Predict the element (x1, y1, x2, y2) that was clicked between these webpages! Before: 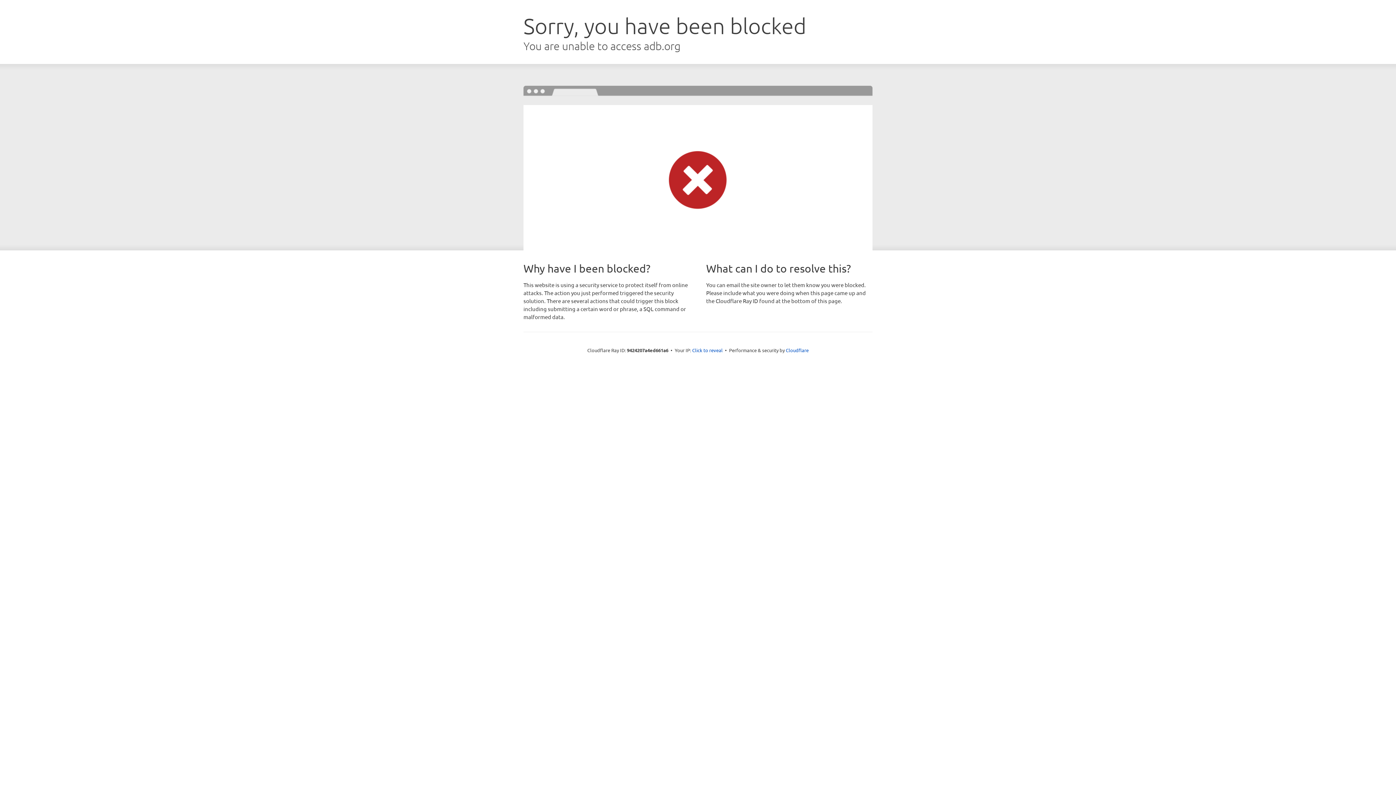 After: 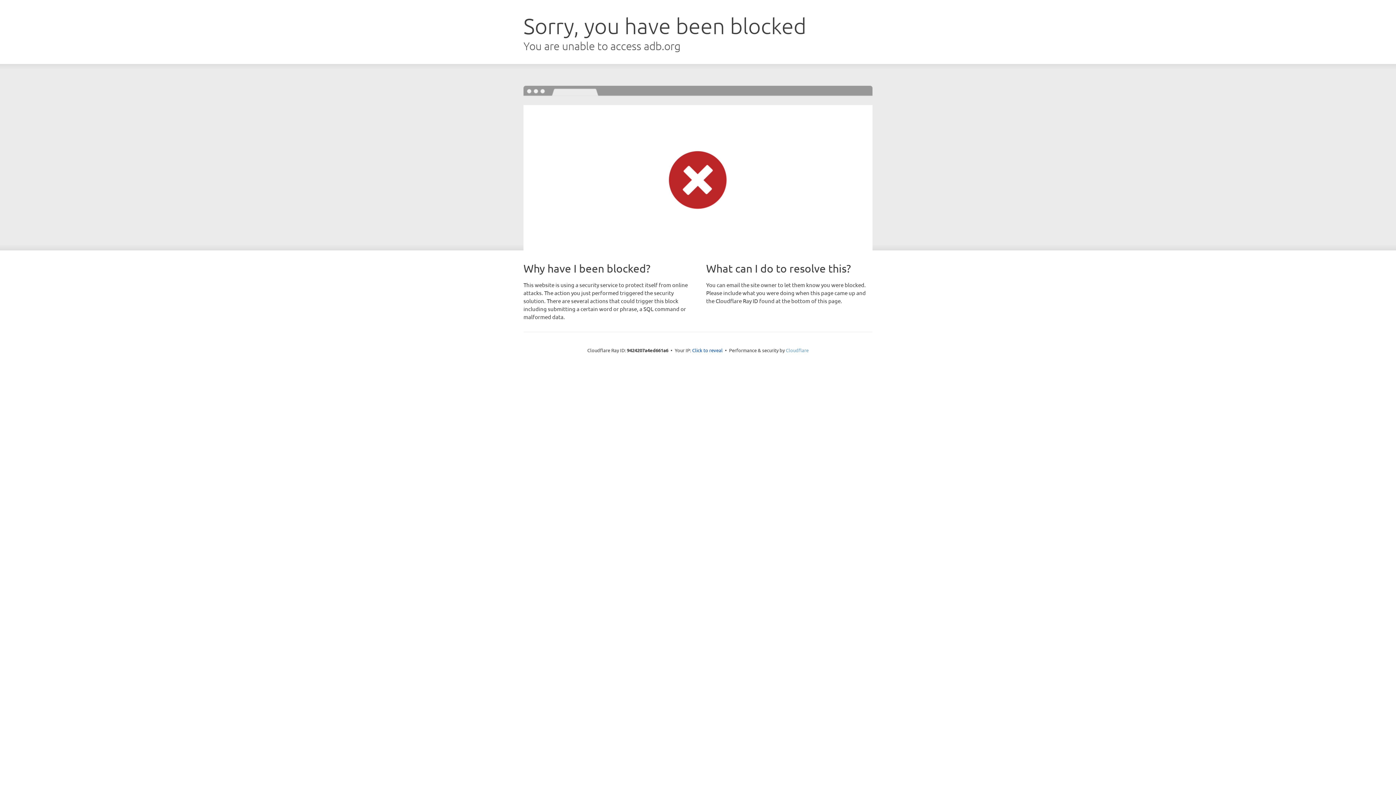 Action: label: Cloudflare bbox: (786, 347, 808, 353)